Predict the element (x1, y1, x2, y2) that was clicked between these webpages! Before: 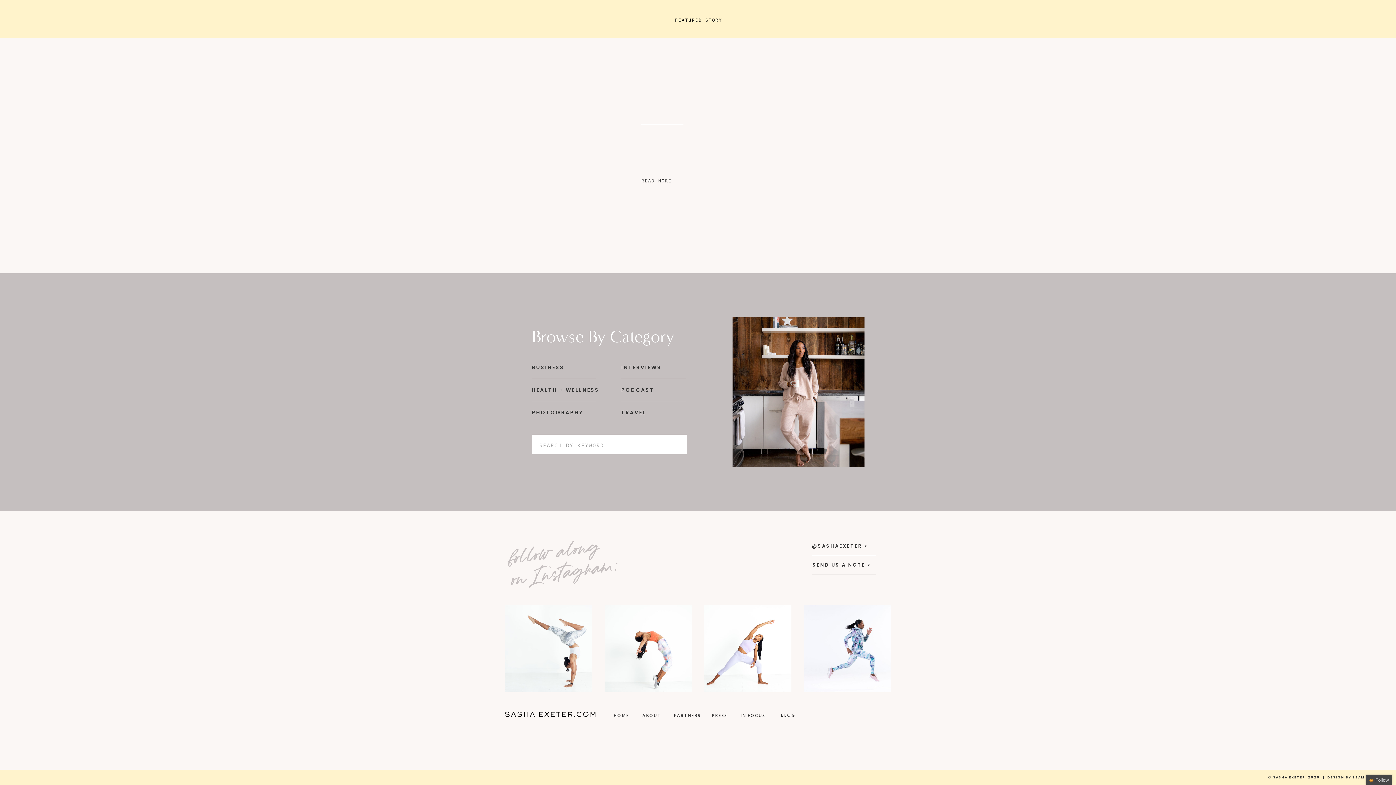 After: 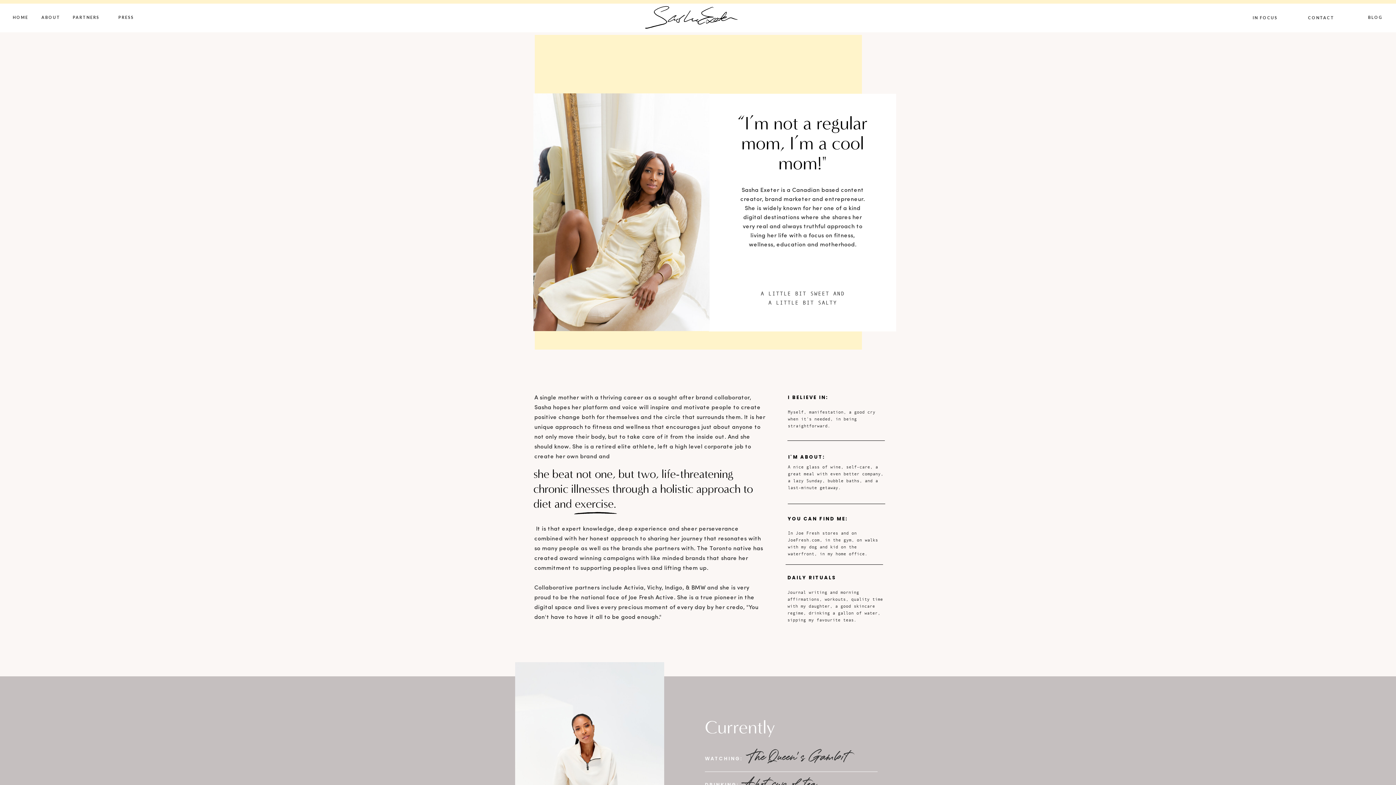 Action: bbox: (642, 712, 661, 721) label: ABOUT